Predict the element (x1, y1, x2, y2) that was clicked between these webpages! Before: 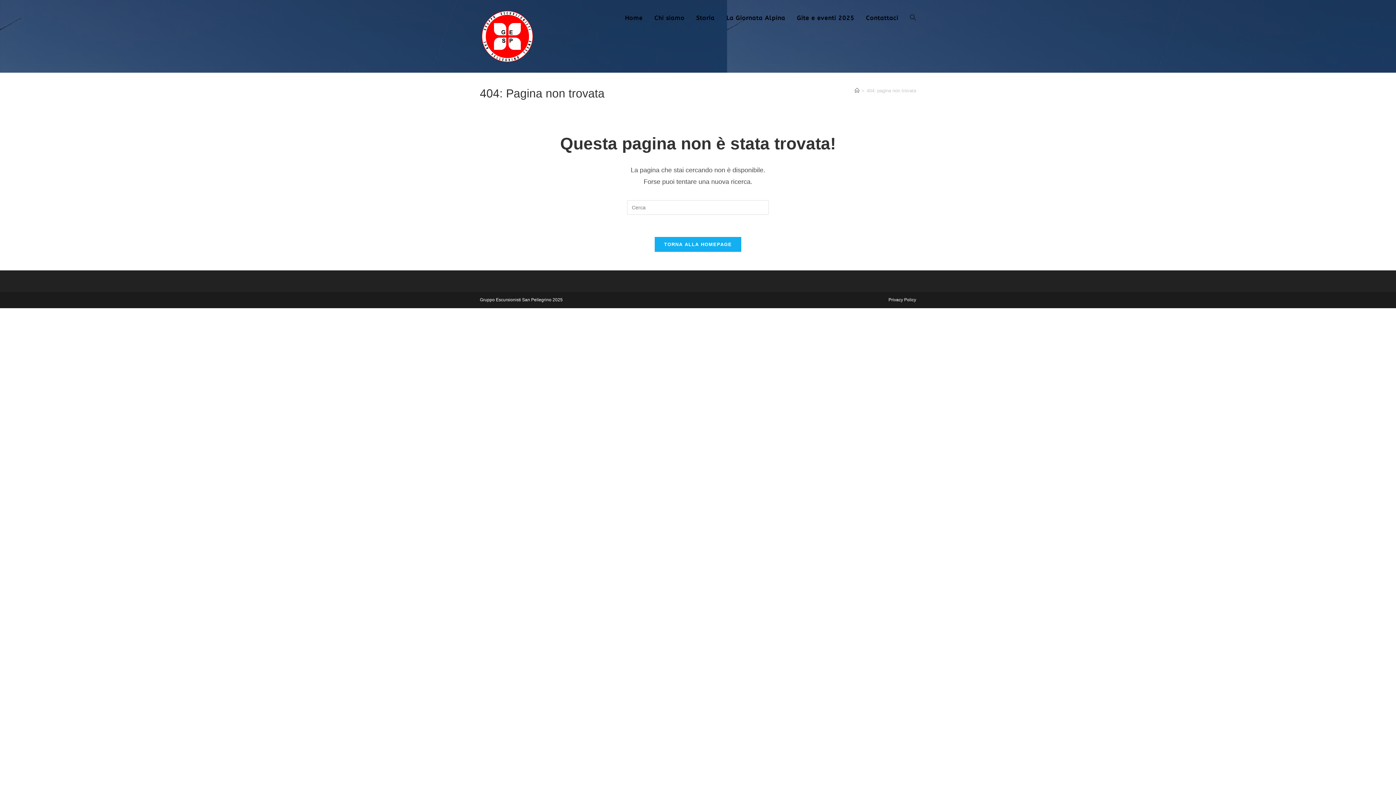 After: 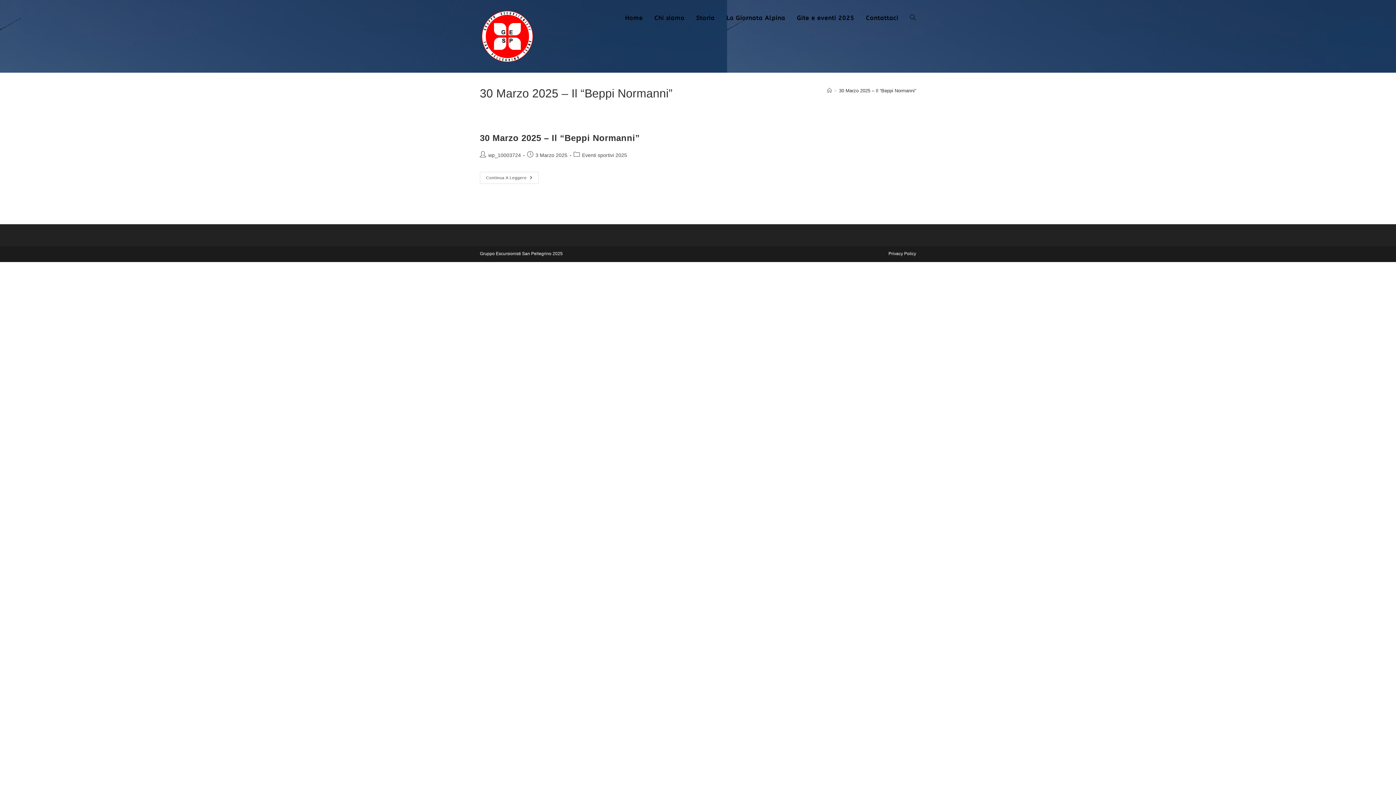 Action: label: Home bbox: (619, 0, 648, 36)